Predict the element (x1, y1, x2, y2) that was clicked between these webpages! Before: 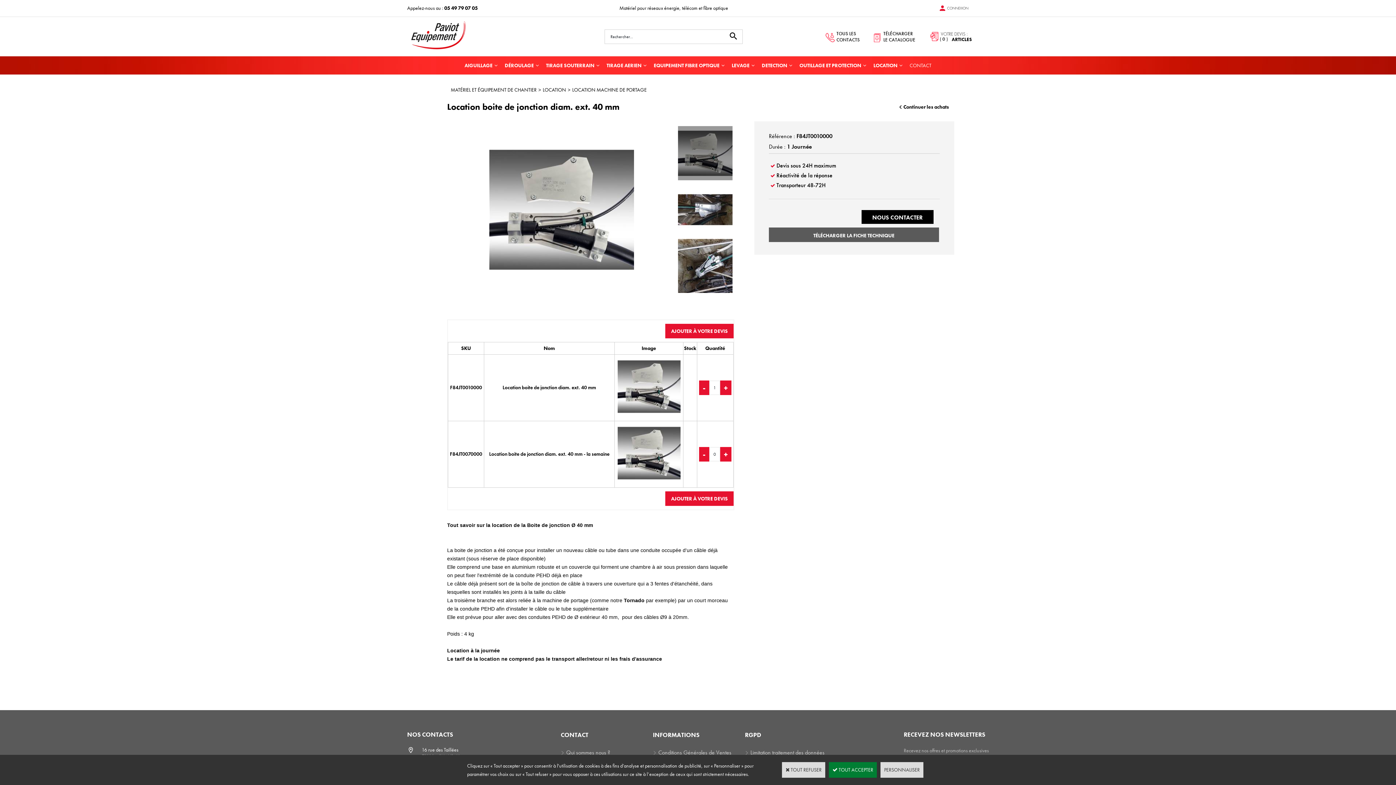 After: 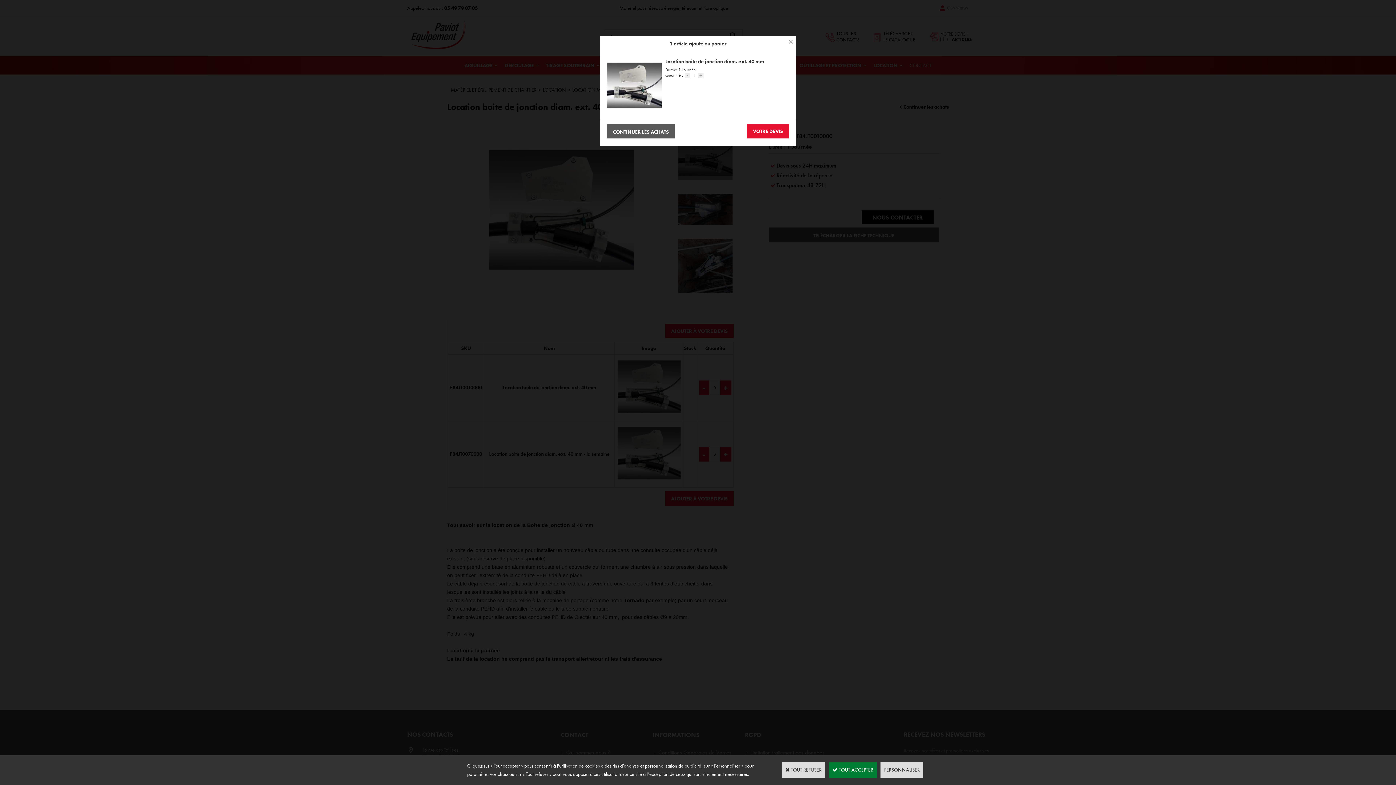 Action: bbox: (665, 324, 733, 338)